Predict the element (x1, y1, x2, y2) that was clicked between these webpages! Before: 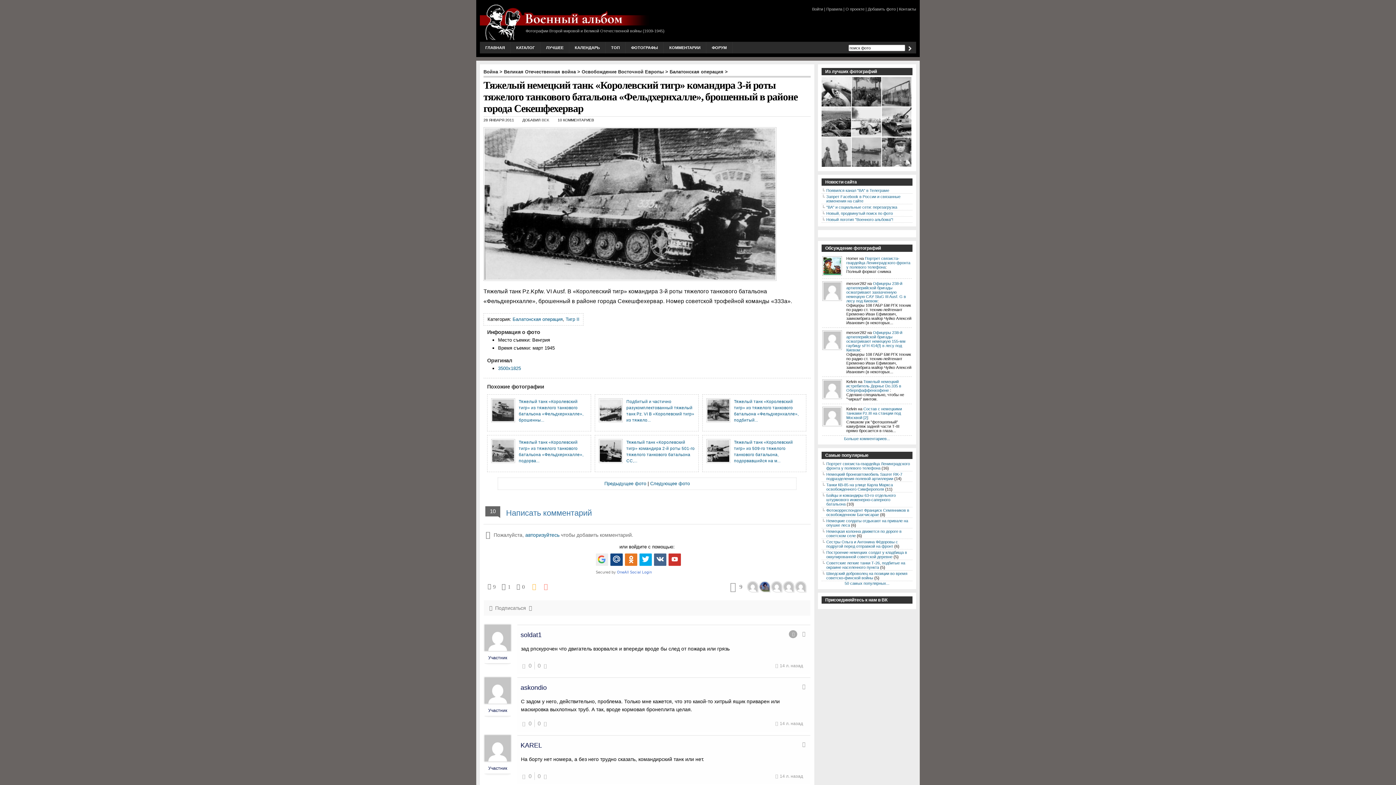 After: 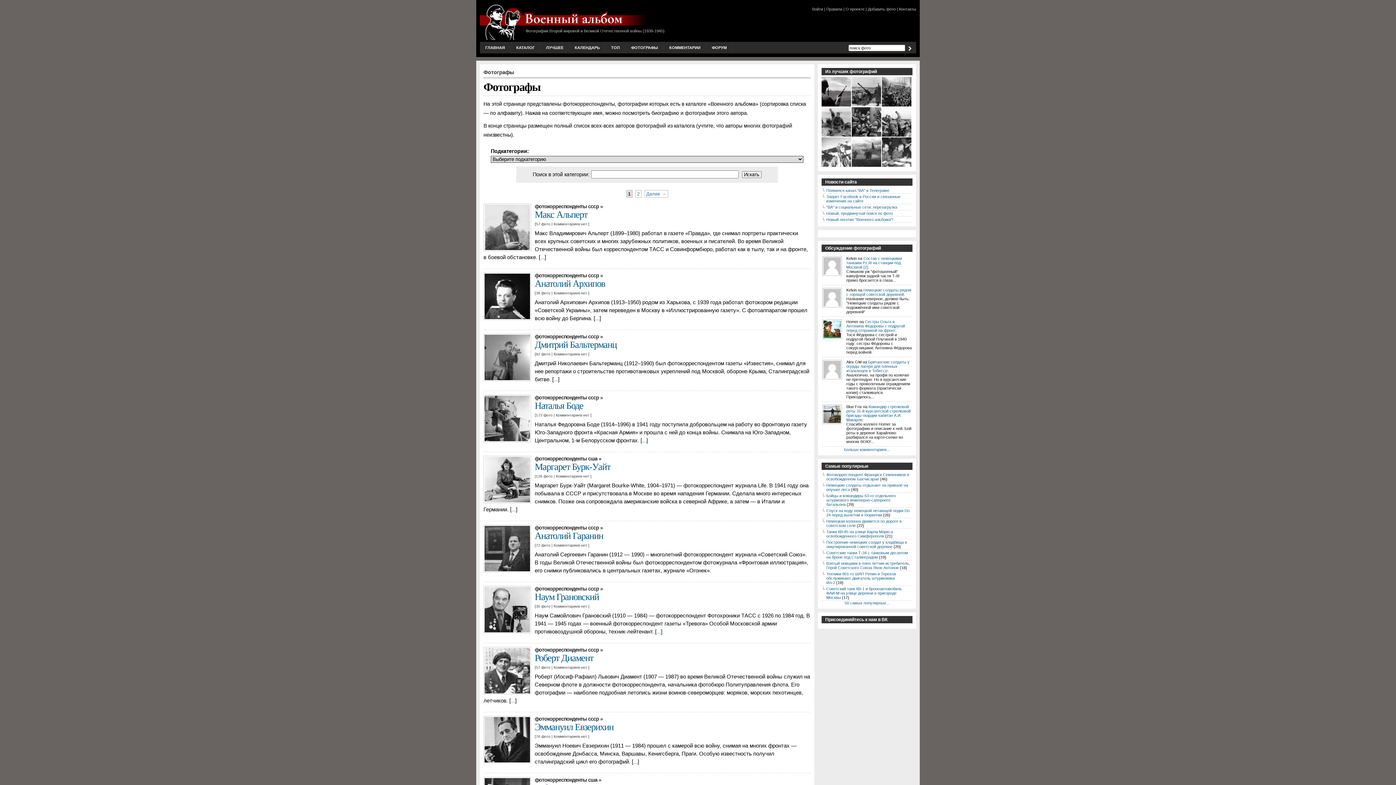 Action: label: ФОТОГРАФЫ bbox: (625, 41, 663, 53)